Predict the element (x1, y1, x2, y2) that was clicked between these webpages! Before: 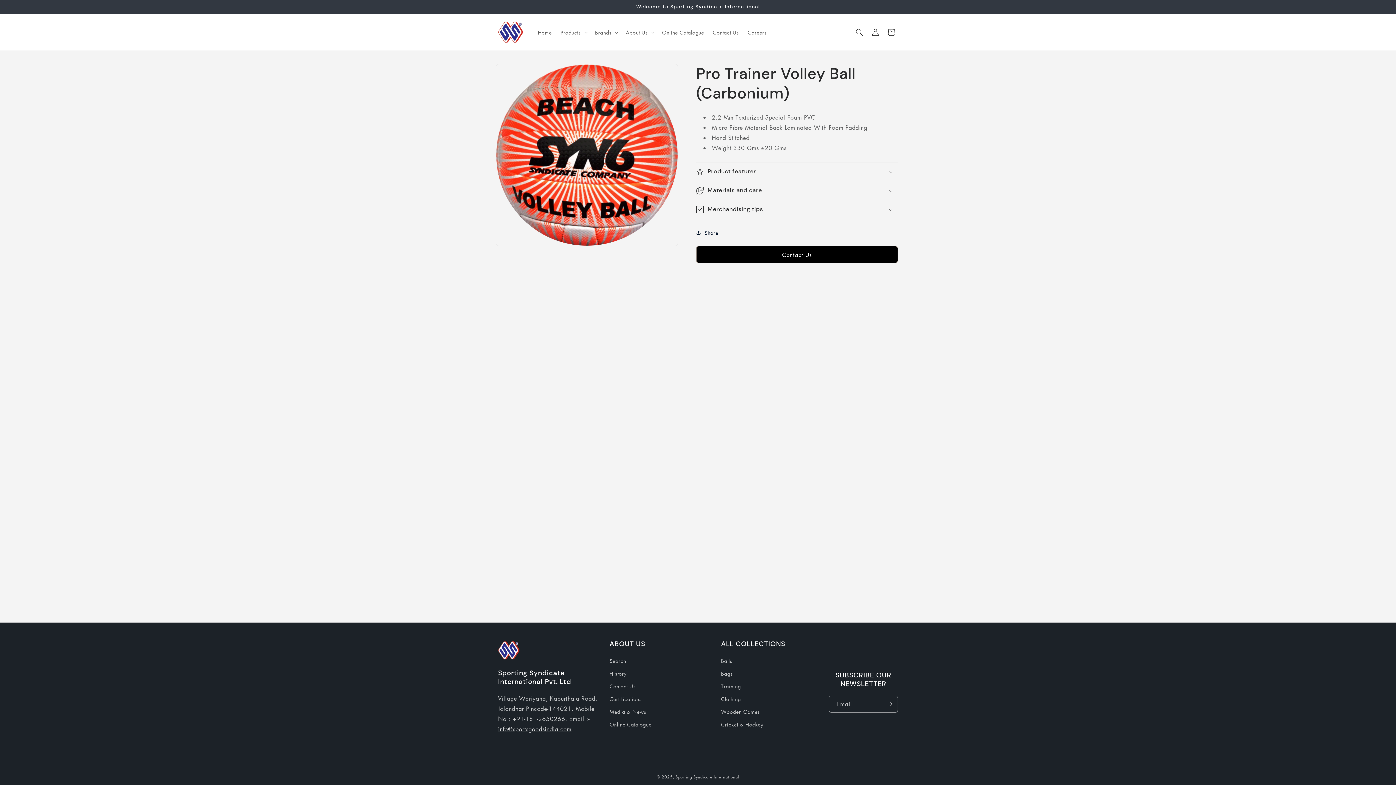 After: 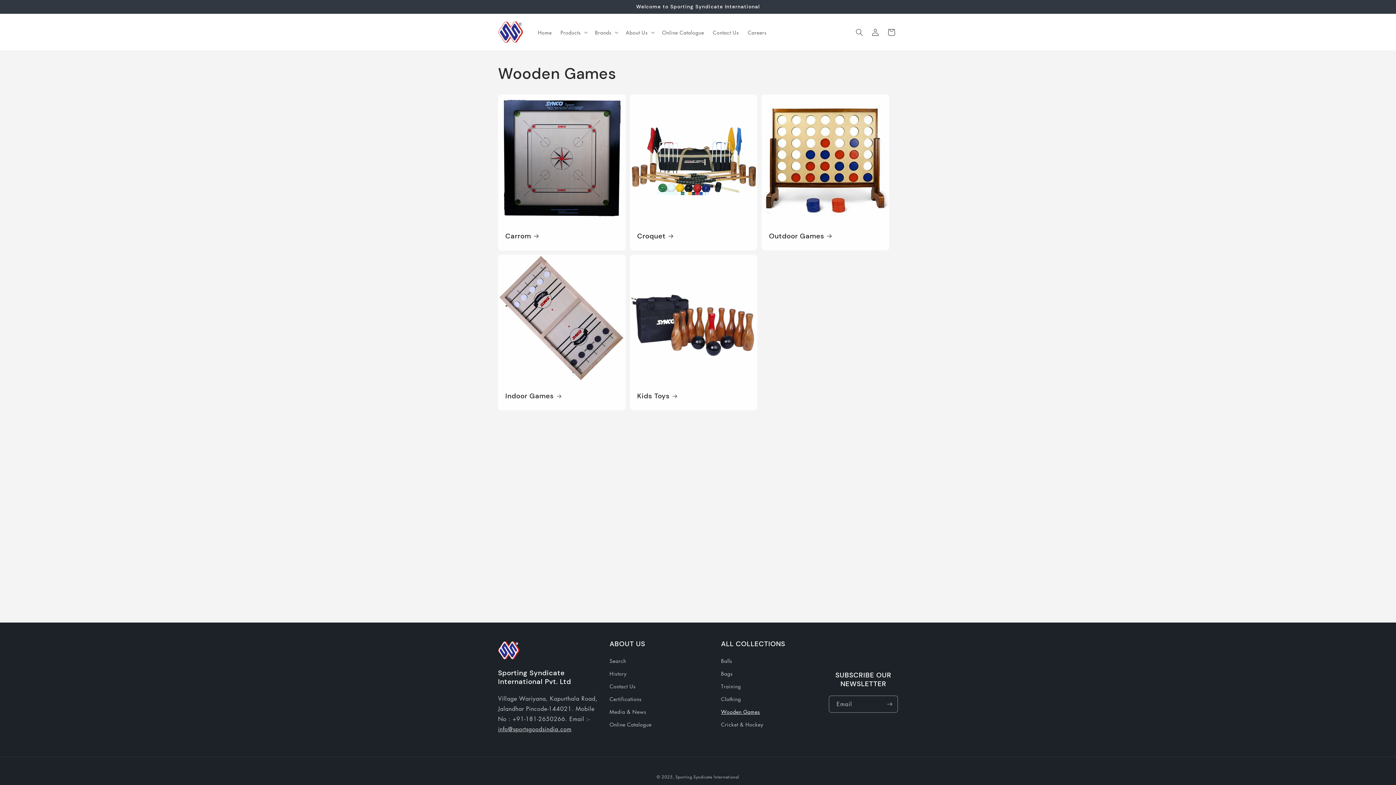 Action: bbox: (721, 705, 760, 718) label: Wooden Games